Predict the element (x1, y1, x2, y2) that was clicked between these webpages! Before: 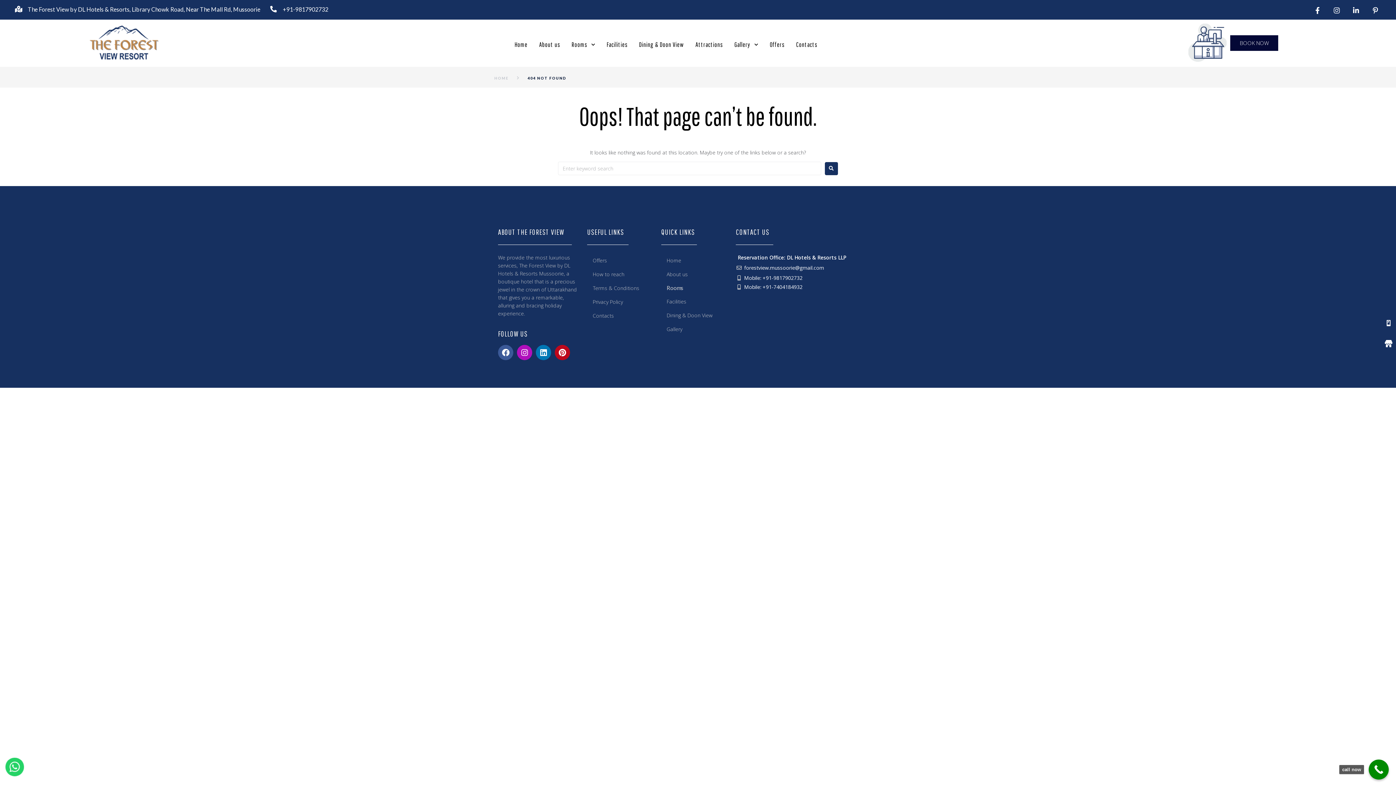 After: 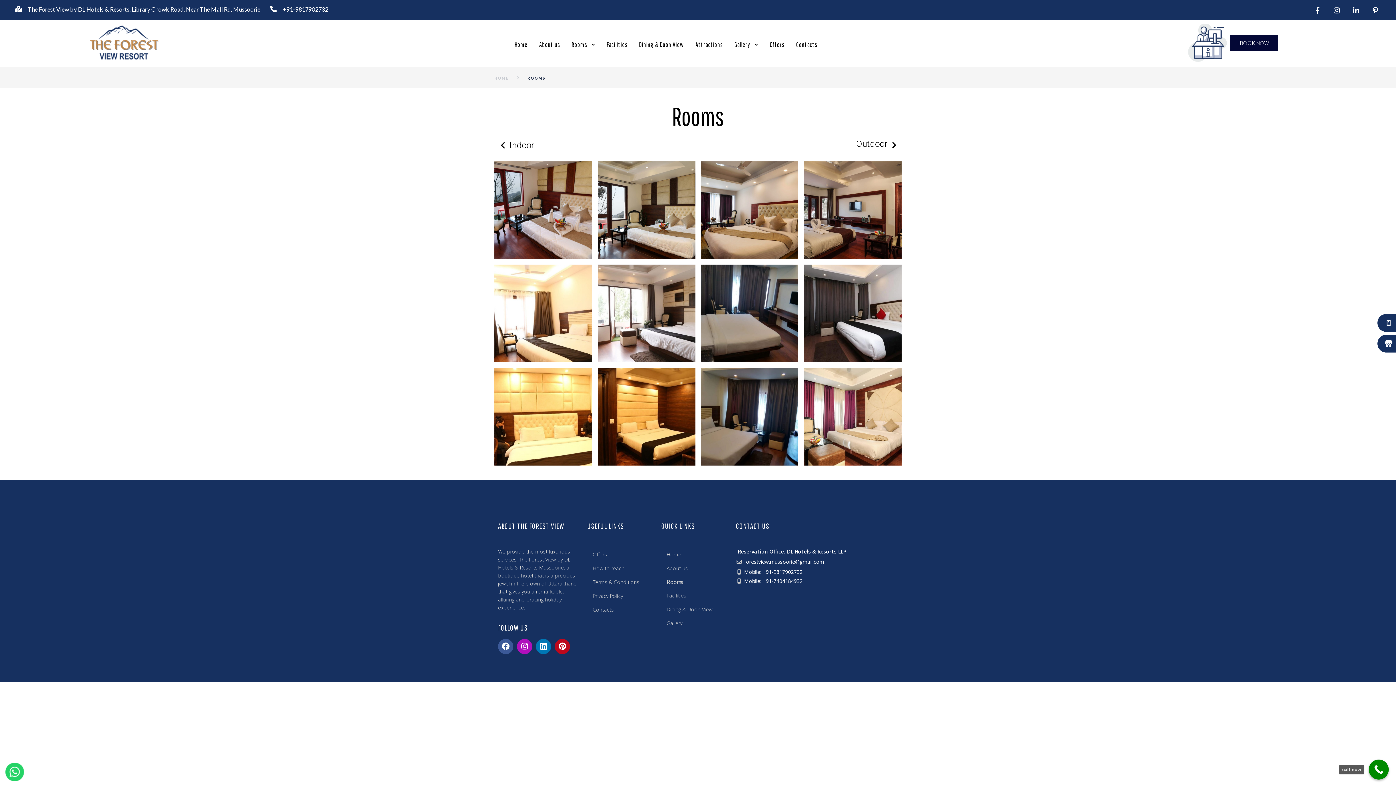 Action: label: Gallery bbox: (661, 322, 728, 336)